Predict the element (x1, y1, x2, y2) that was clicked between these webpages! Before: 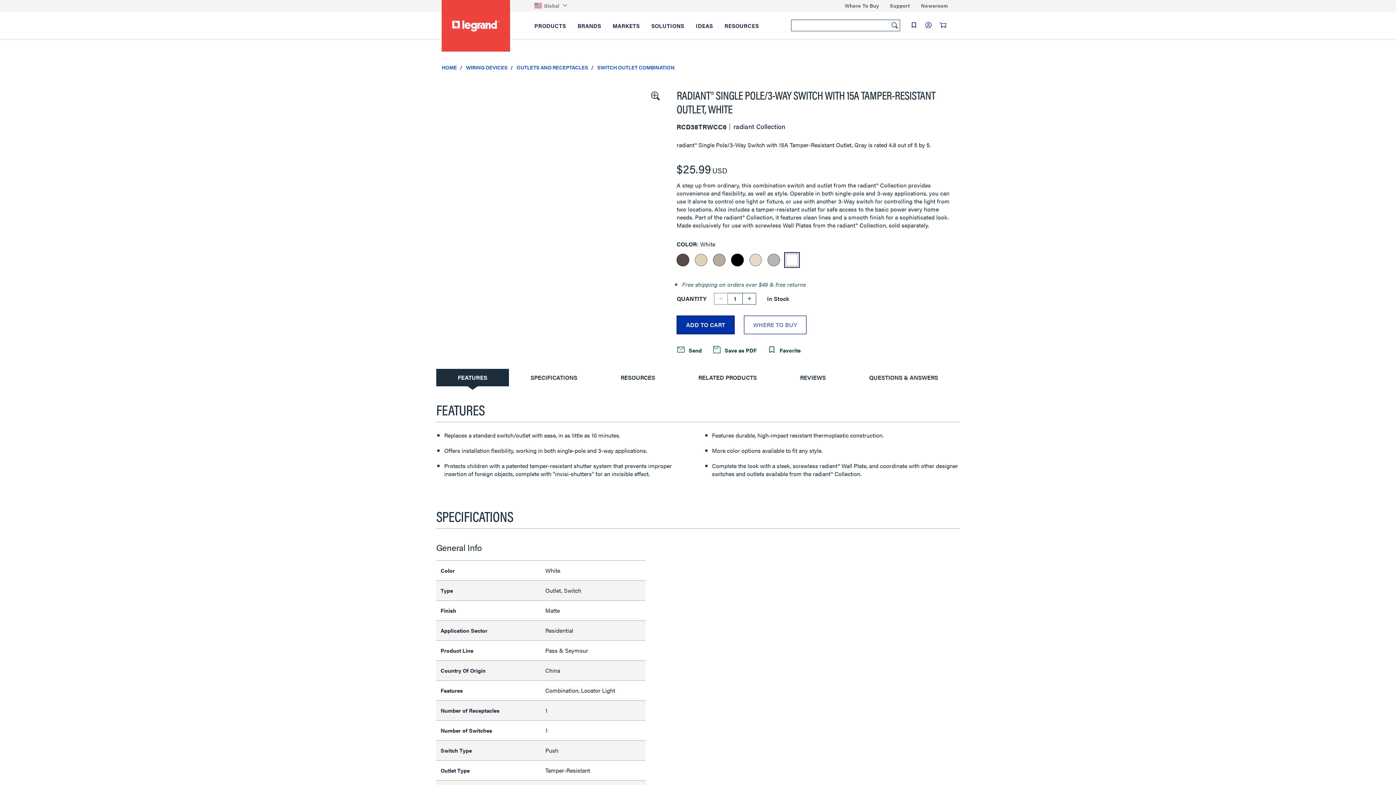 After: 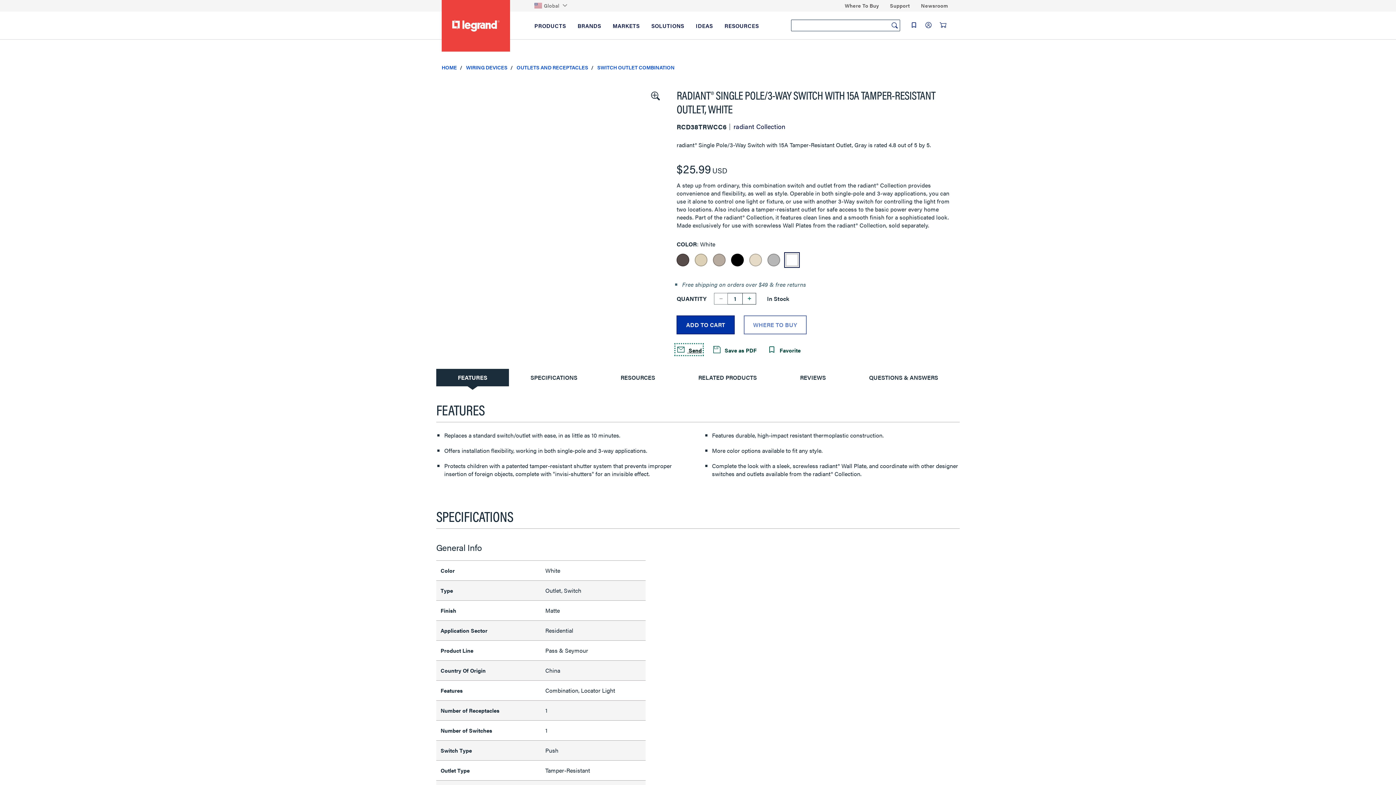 Action: label:  Send bbox: (676, 345, 701, 354)